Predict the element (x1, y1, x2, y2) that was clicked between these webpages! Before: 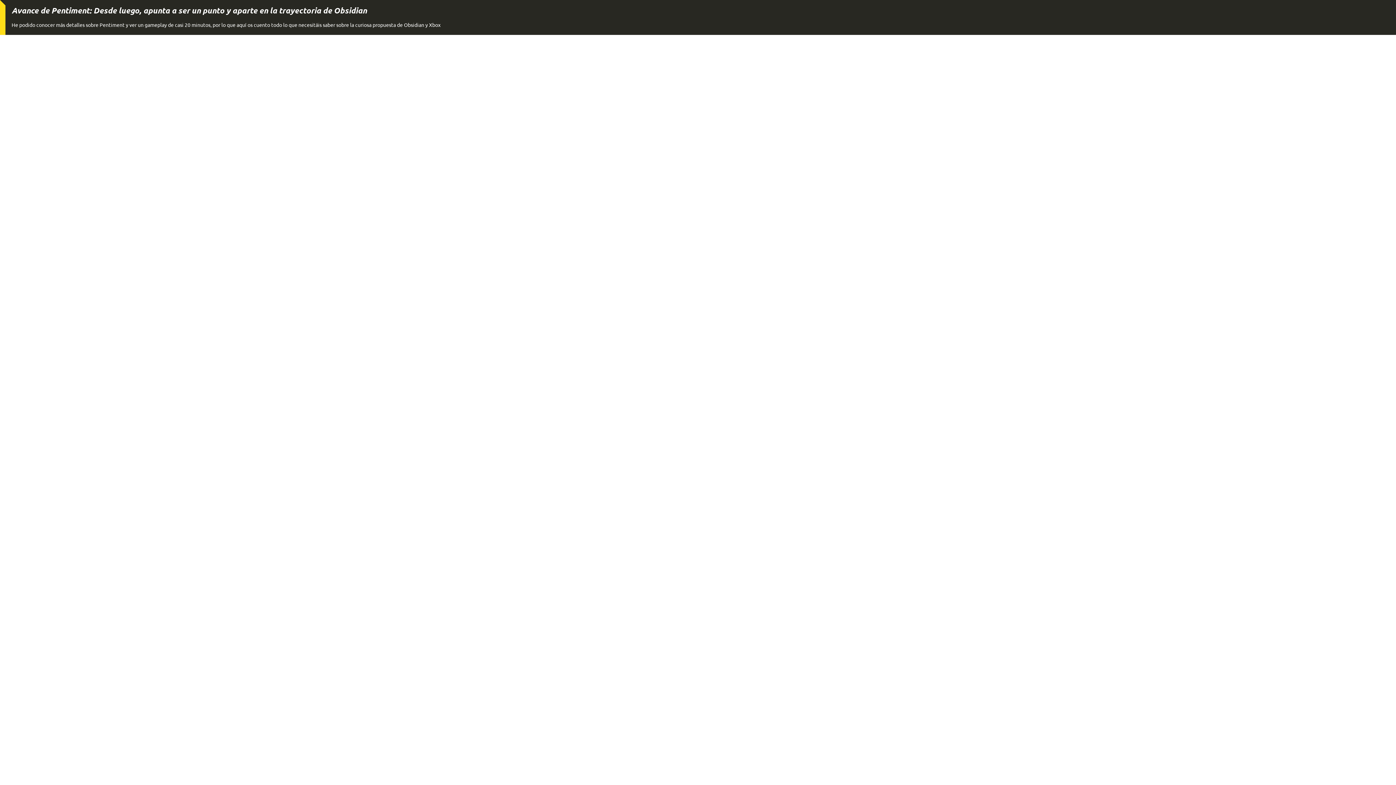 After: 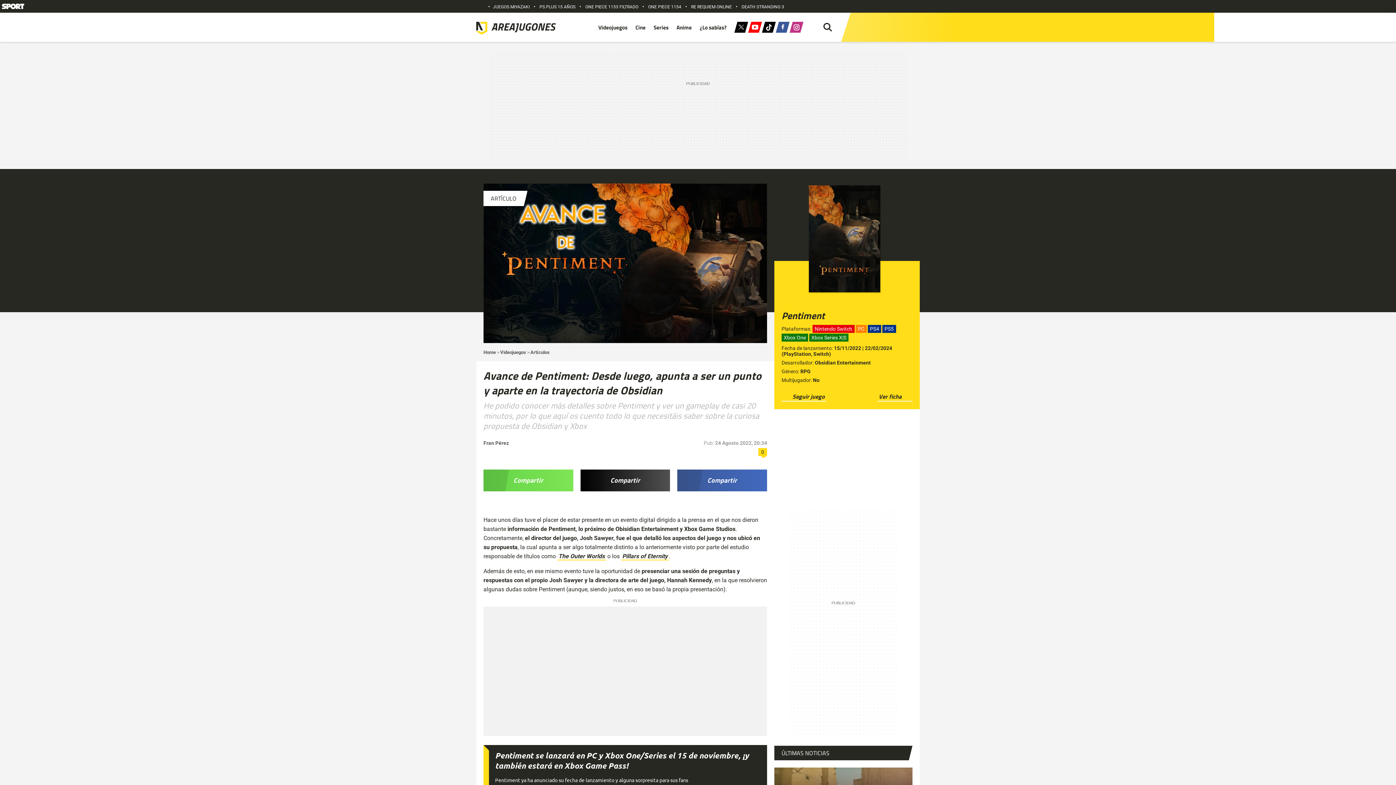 Action: bbox: (11, 5, 1390, 15) label: Avance de Pentiment: Desde luego, apunta a ser un punto y aparte en la trayectoria de Obsidian